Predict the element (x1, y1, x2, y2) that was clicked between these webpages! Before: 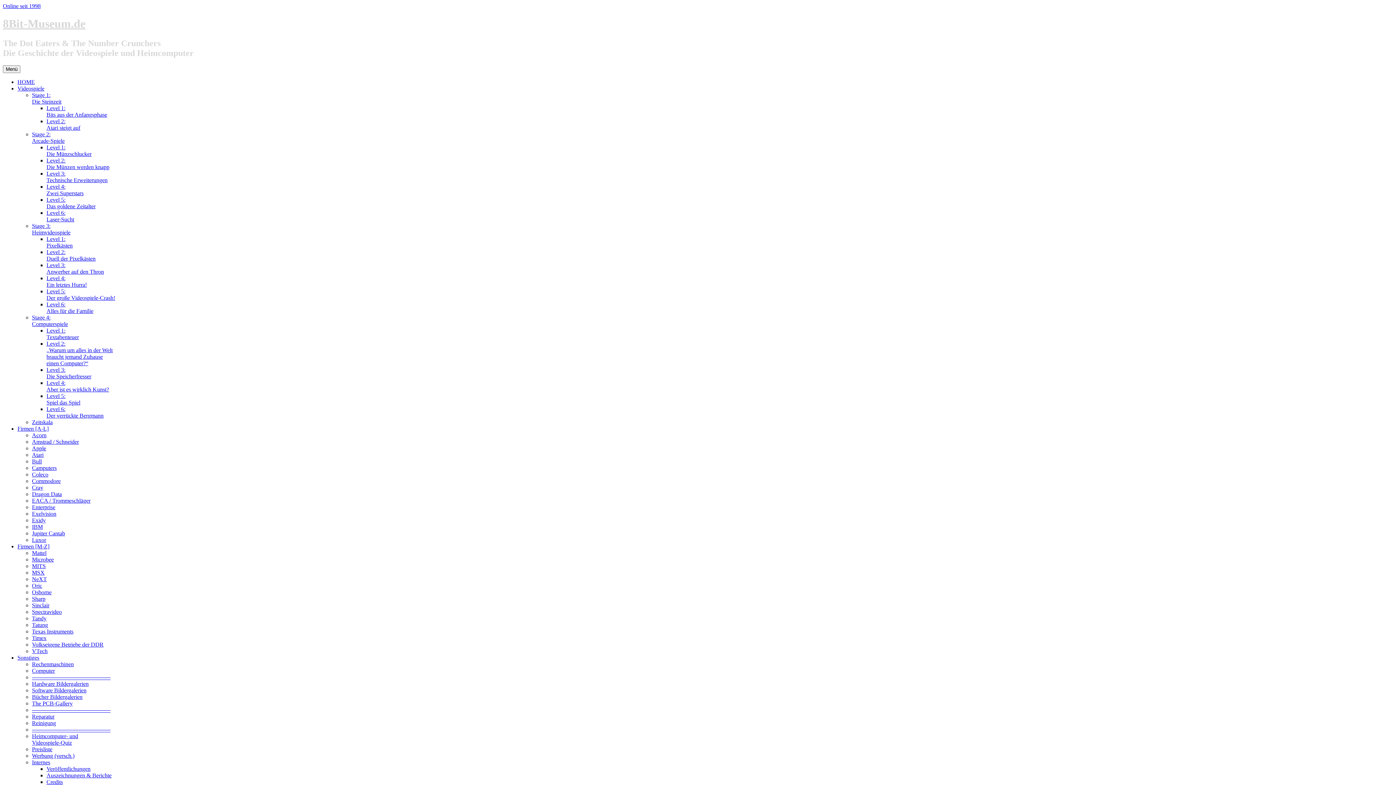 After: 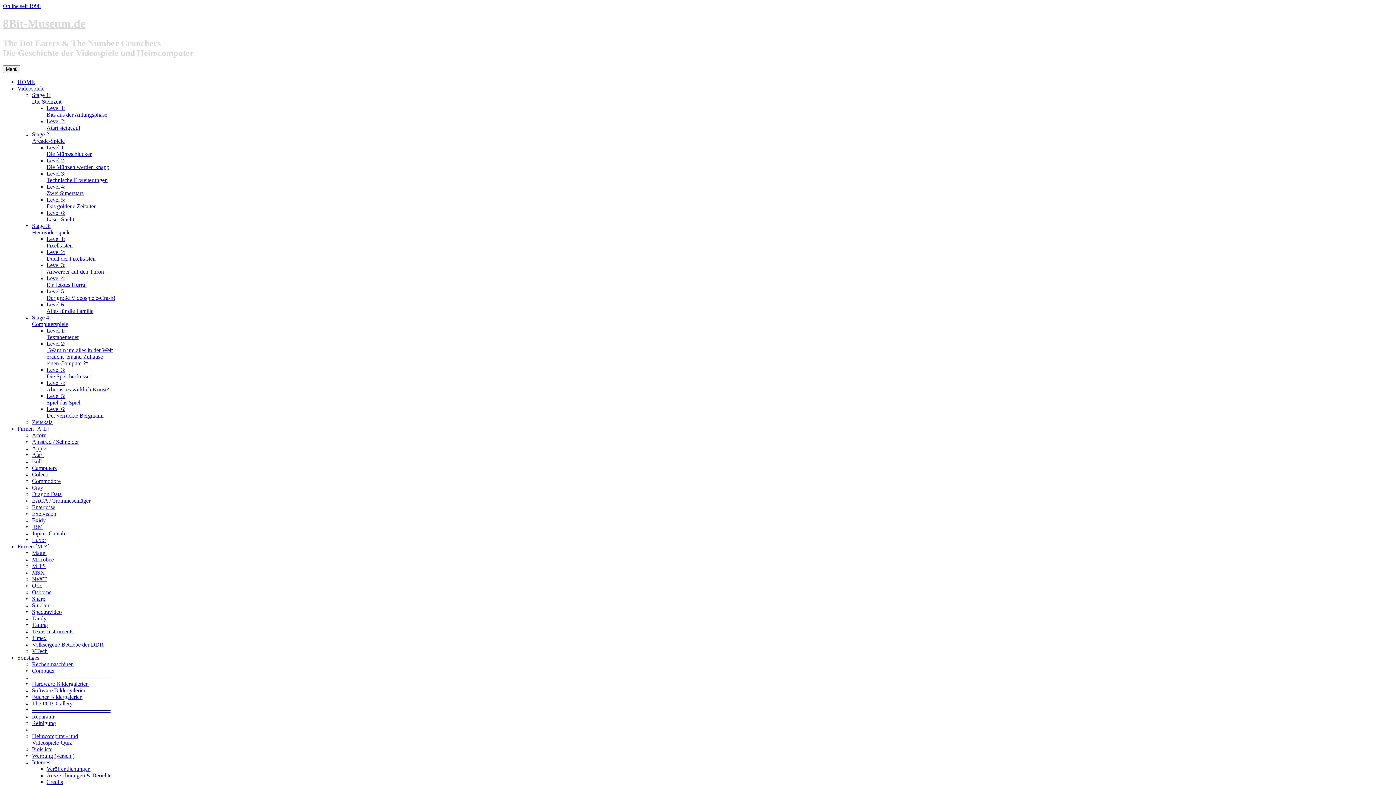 Action: bbox: (32, 681, 88, 687) label: Hardware Bildergalerien